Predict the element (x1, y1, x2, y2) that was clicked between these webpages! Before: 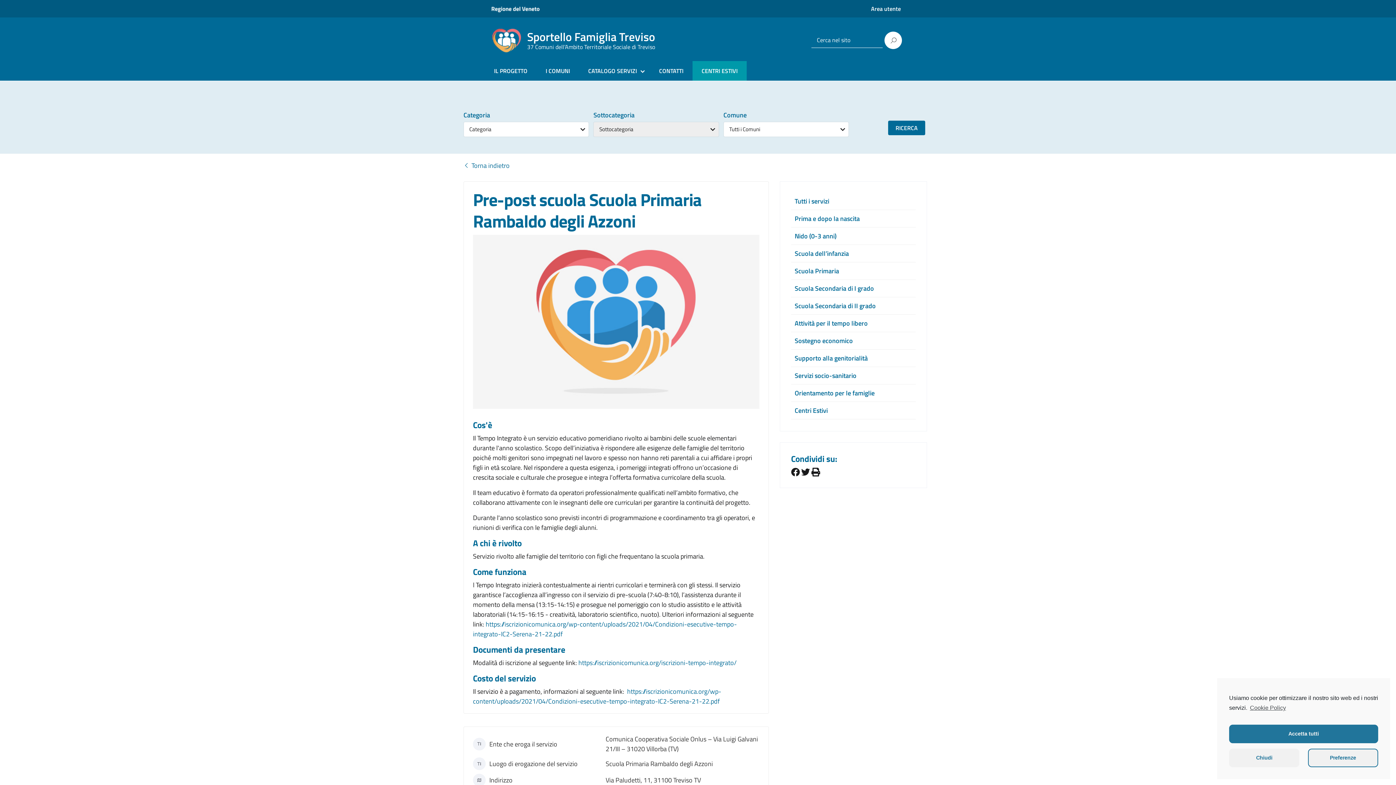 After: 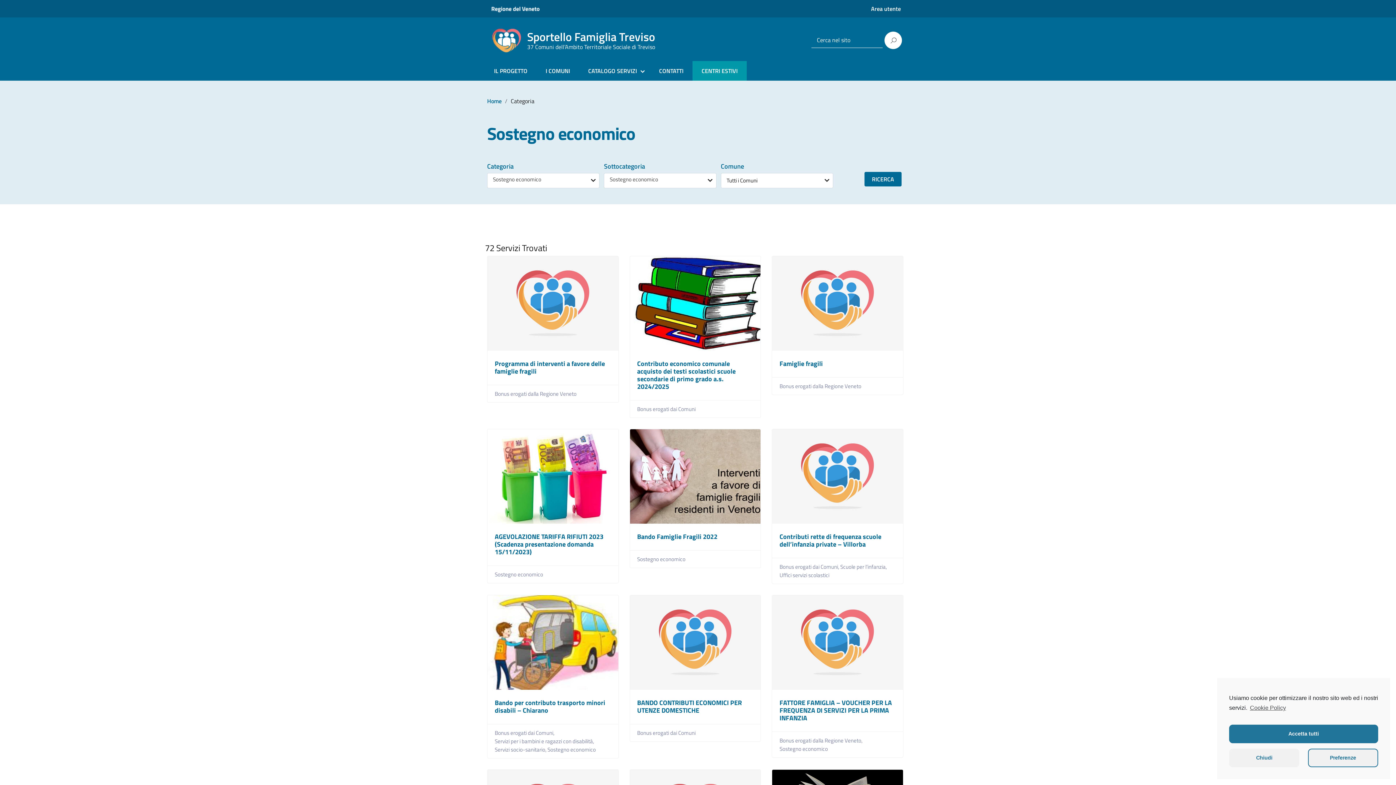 Action: label: Sostegno economico bbox: (794, 336, 853, 345)